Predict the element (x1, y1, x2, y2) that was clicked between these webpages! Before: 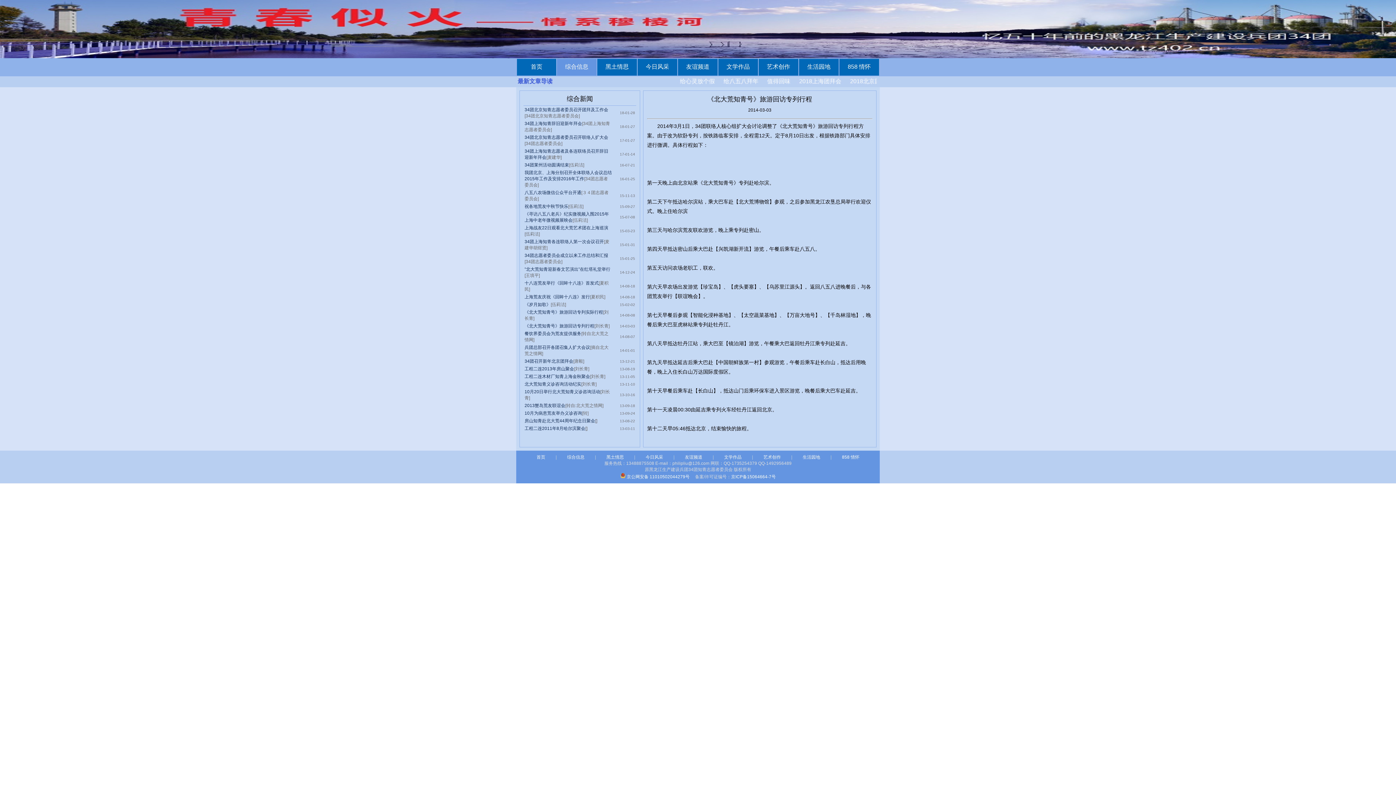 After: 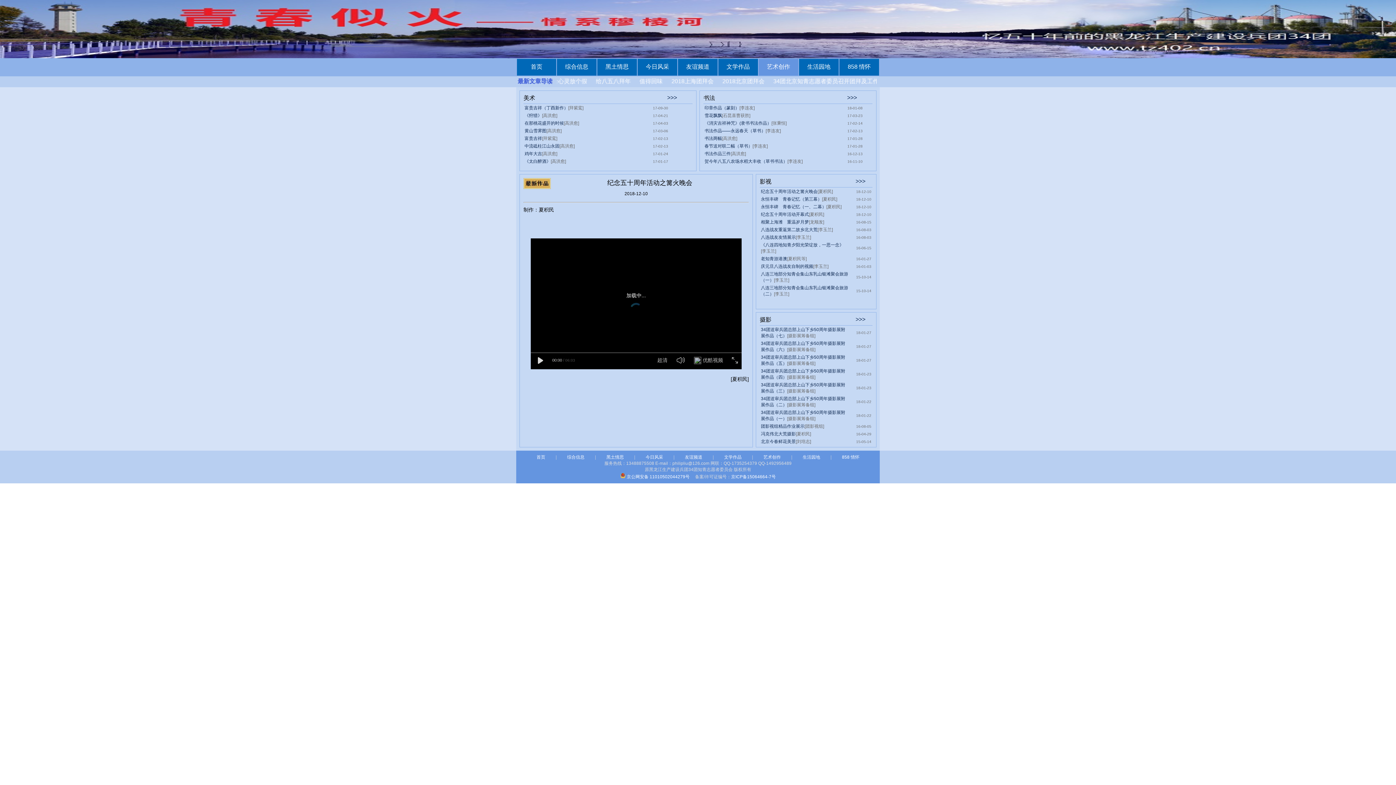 Action: bbox: (763, 454, 781, 460) label: 艺术创作